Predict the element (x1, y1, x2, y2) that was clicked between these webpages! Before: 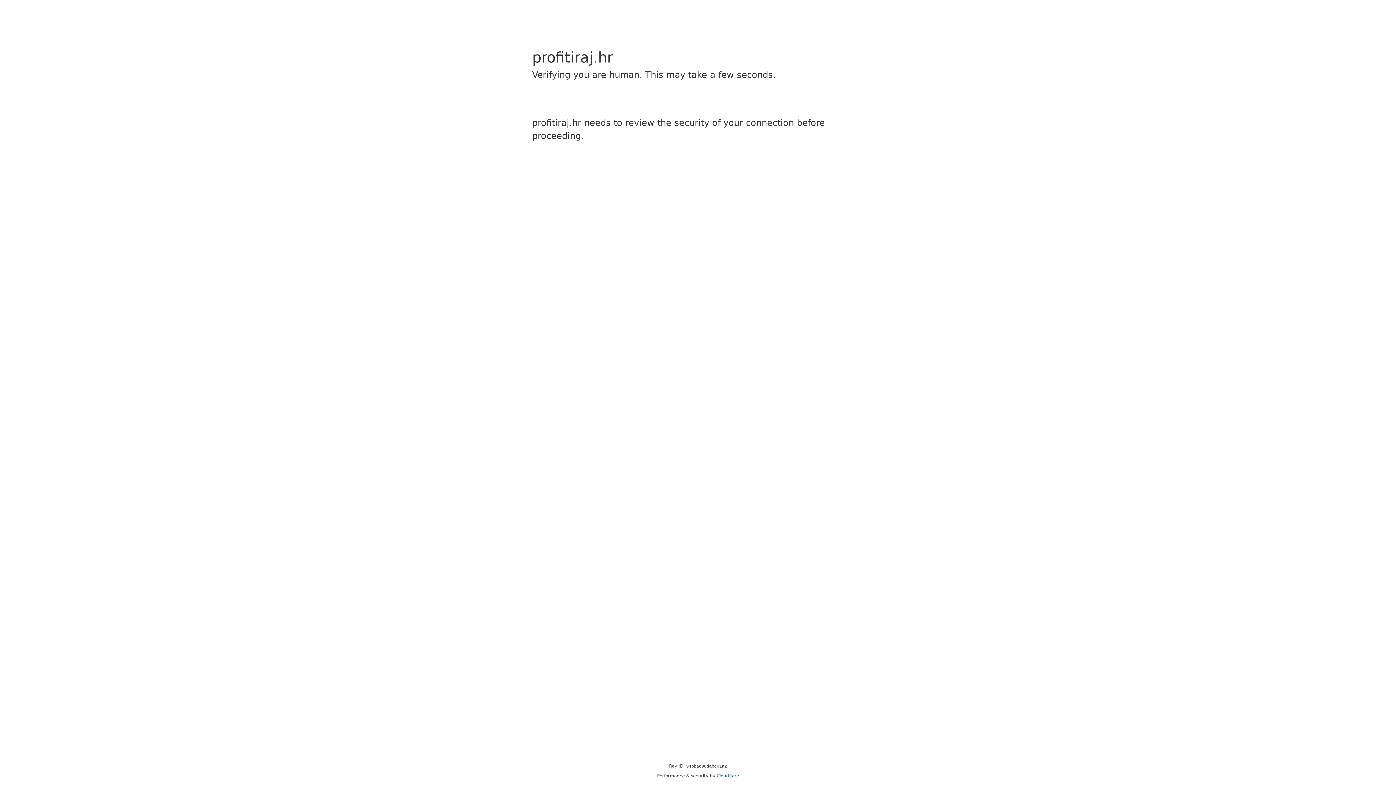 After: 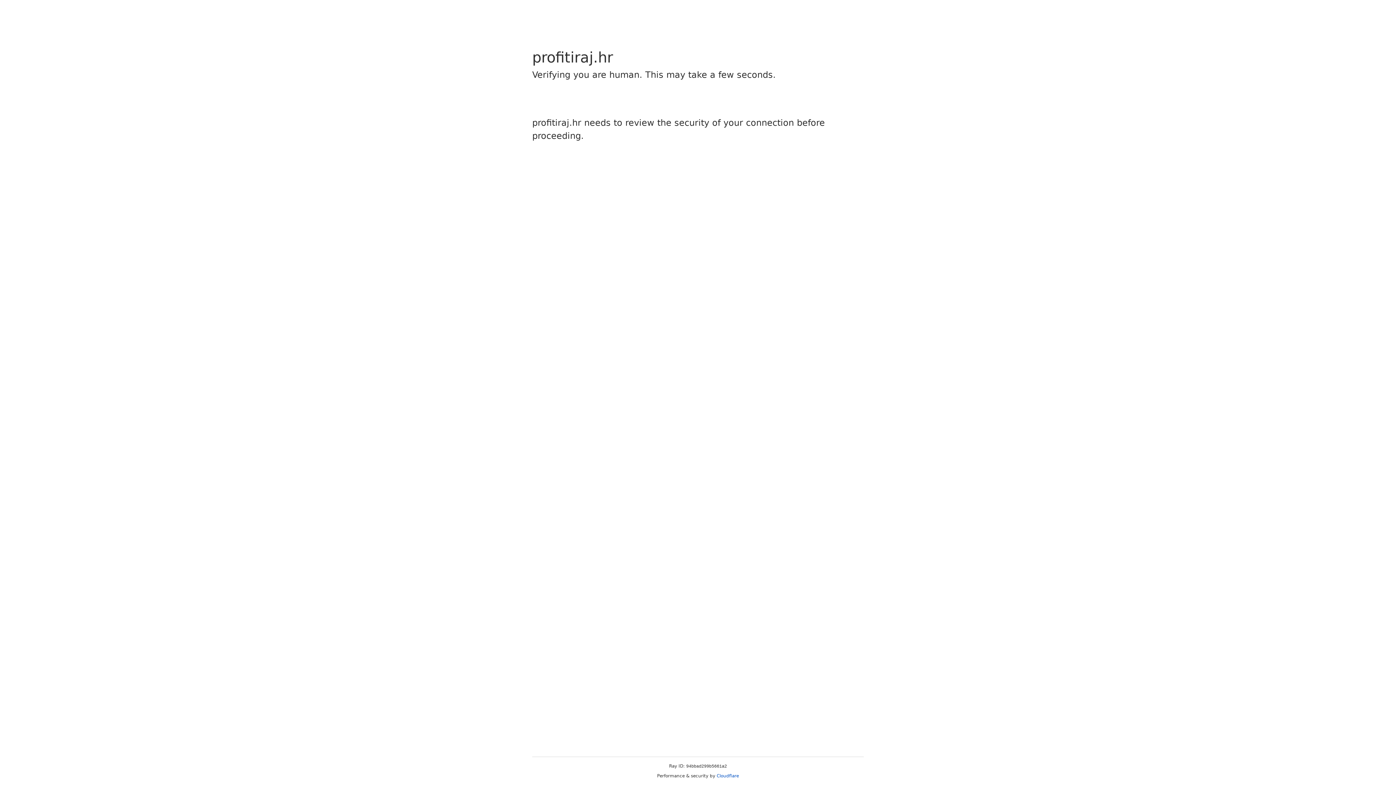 Action: bbox: (716, 773, 739, 778) label: Cloudflare